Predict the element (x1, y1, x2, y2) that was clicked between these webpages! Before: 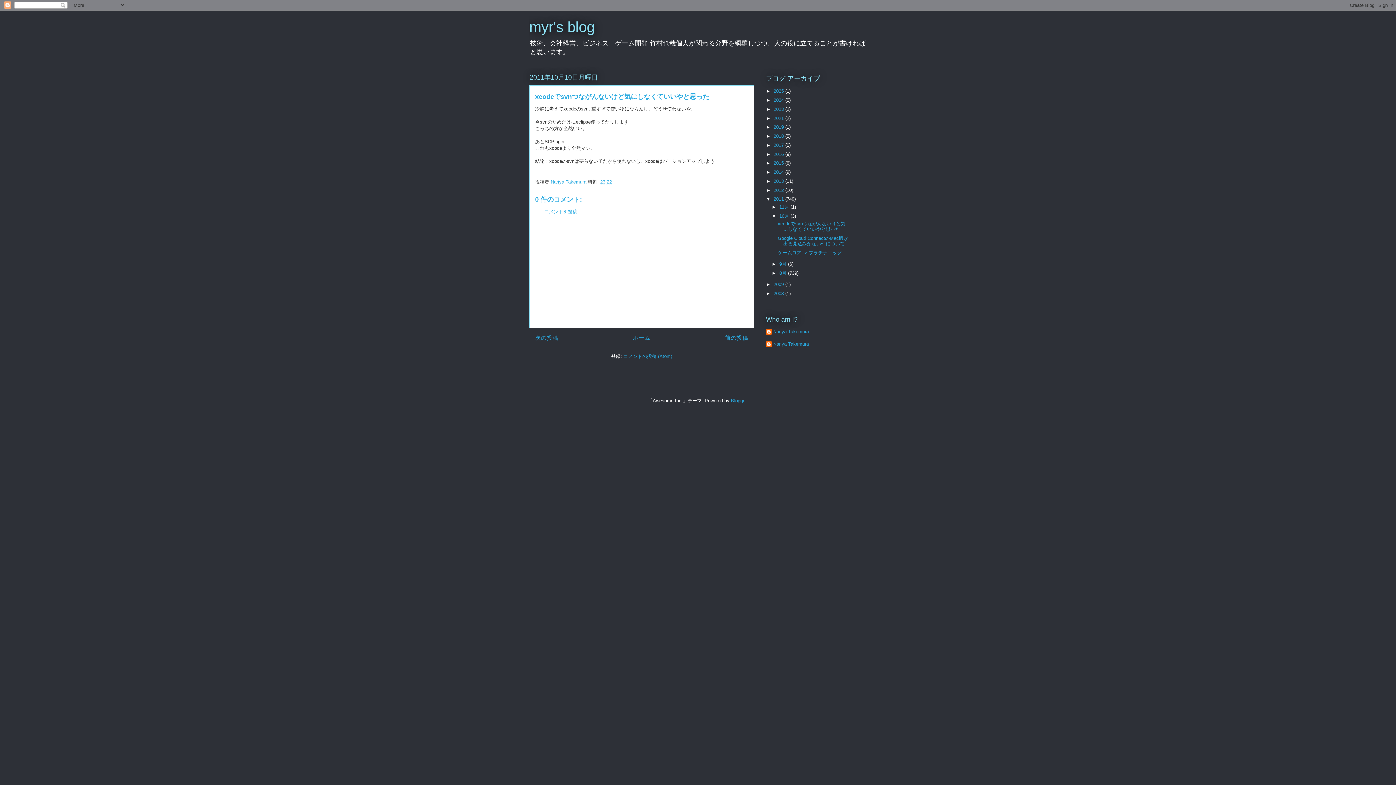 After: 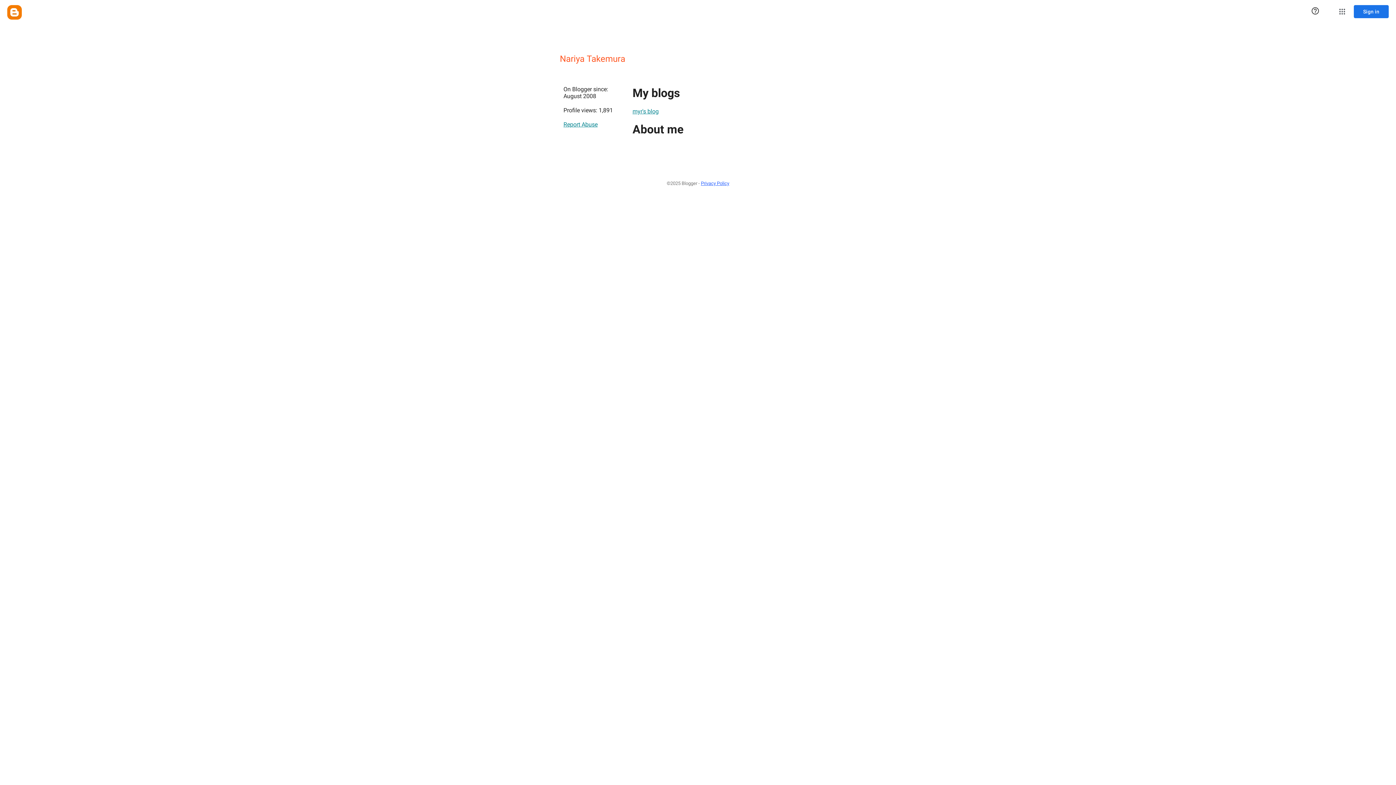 Action: label: Nariya Takemura bbox: (766, 341, 809, 348)